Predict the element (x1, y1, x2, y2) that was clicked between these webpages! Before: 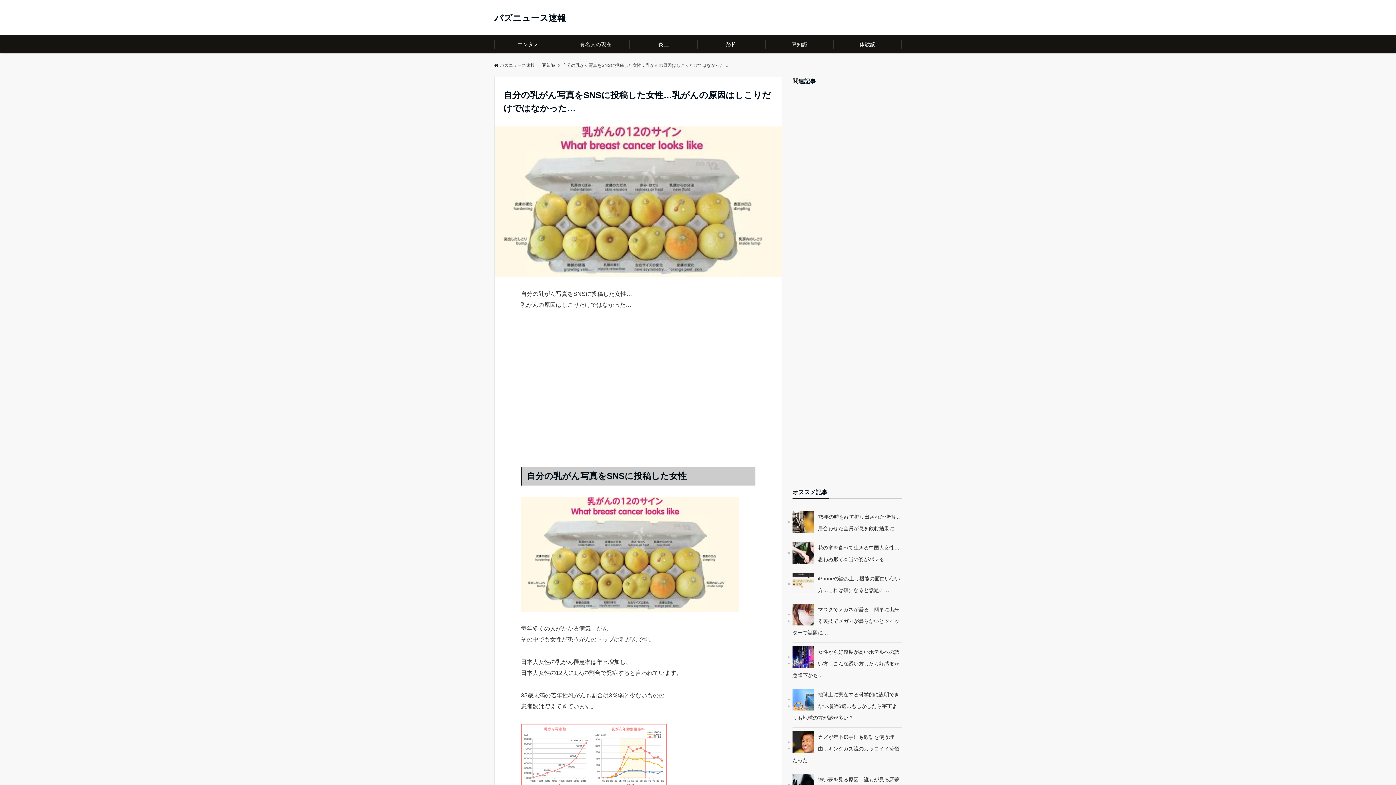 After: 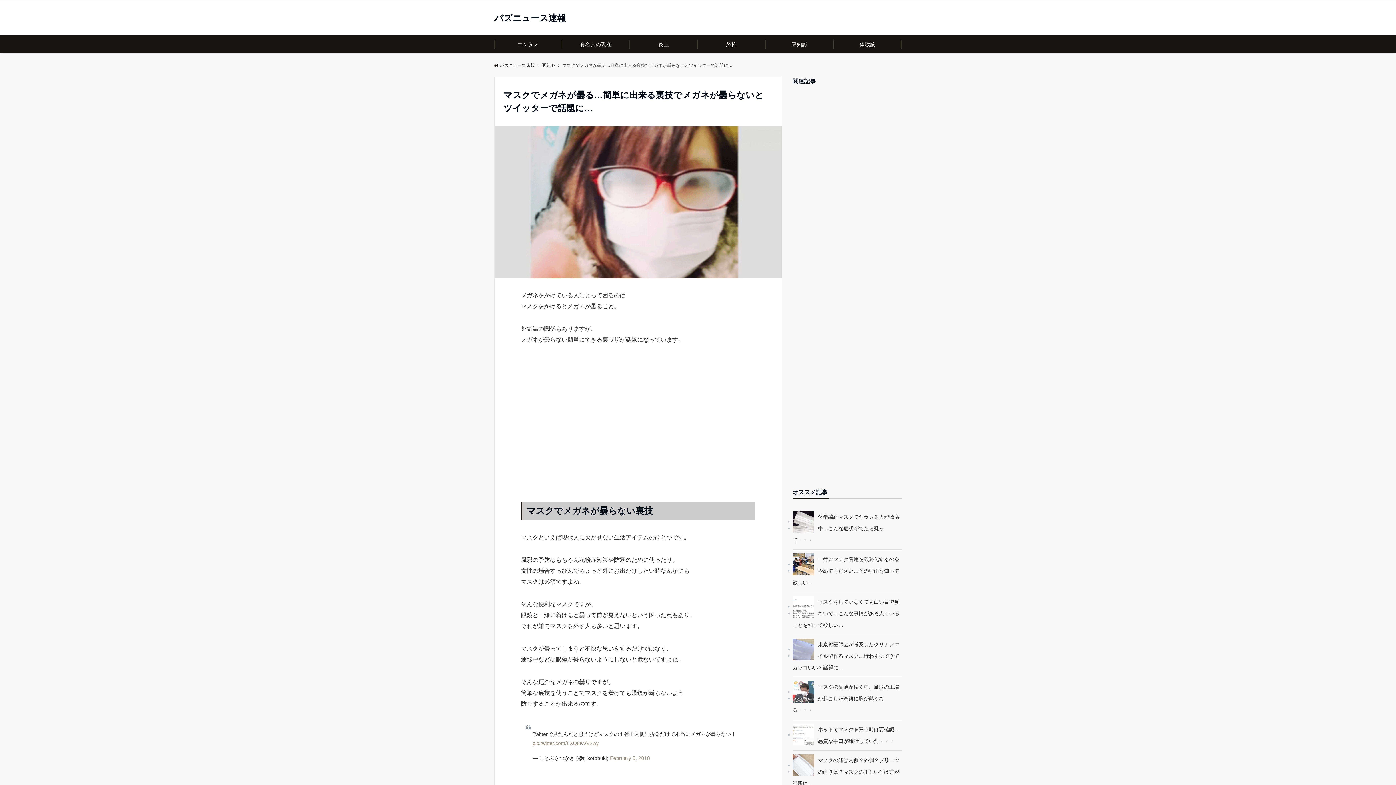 Action: label: マスクでメガネが曇る…簡単に出来る裏技でメガネが曇らないとツイッターで話題に… bbox: (792, 604, 901, 638)